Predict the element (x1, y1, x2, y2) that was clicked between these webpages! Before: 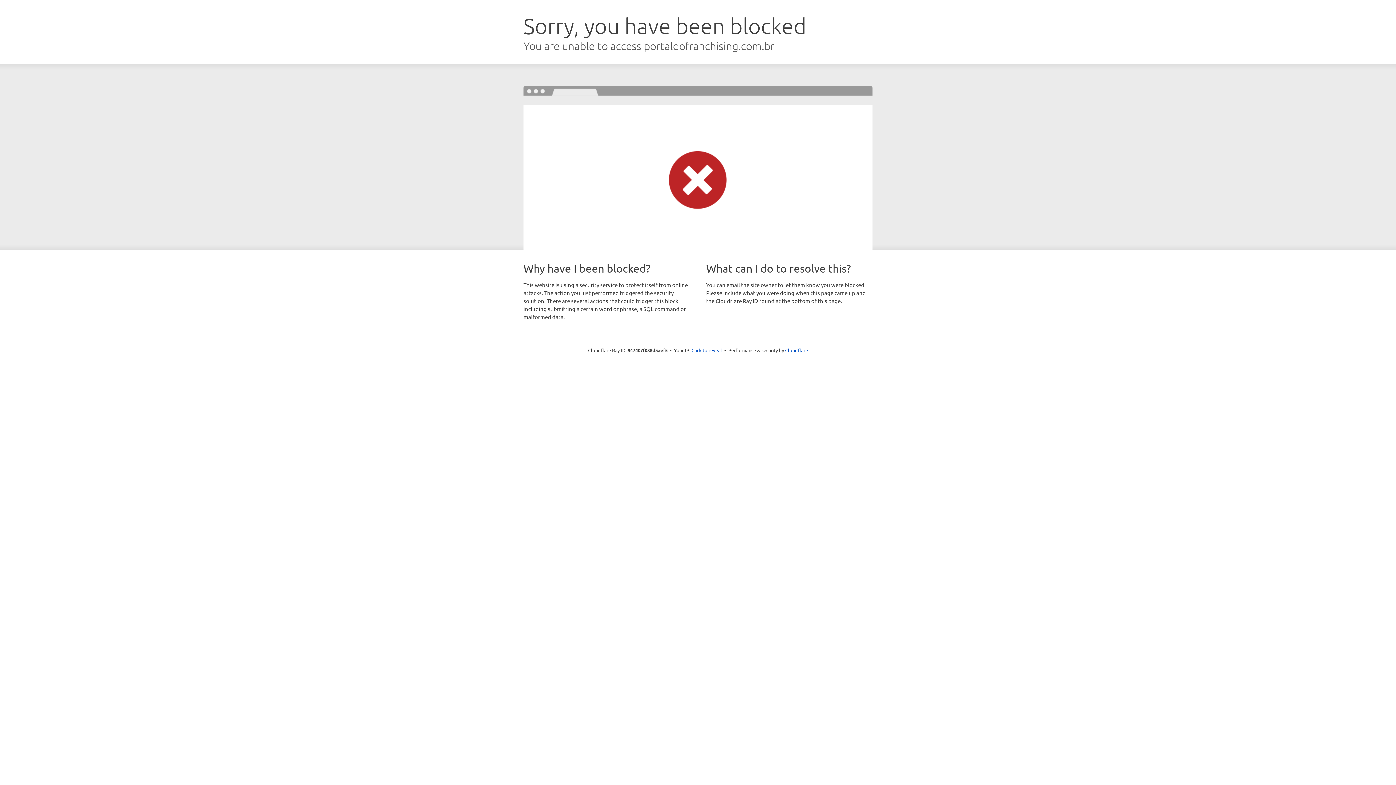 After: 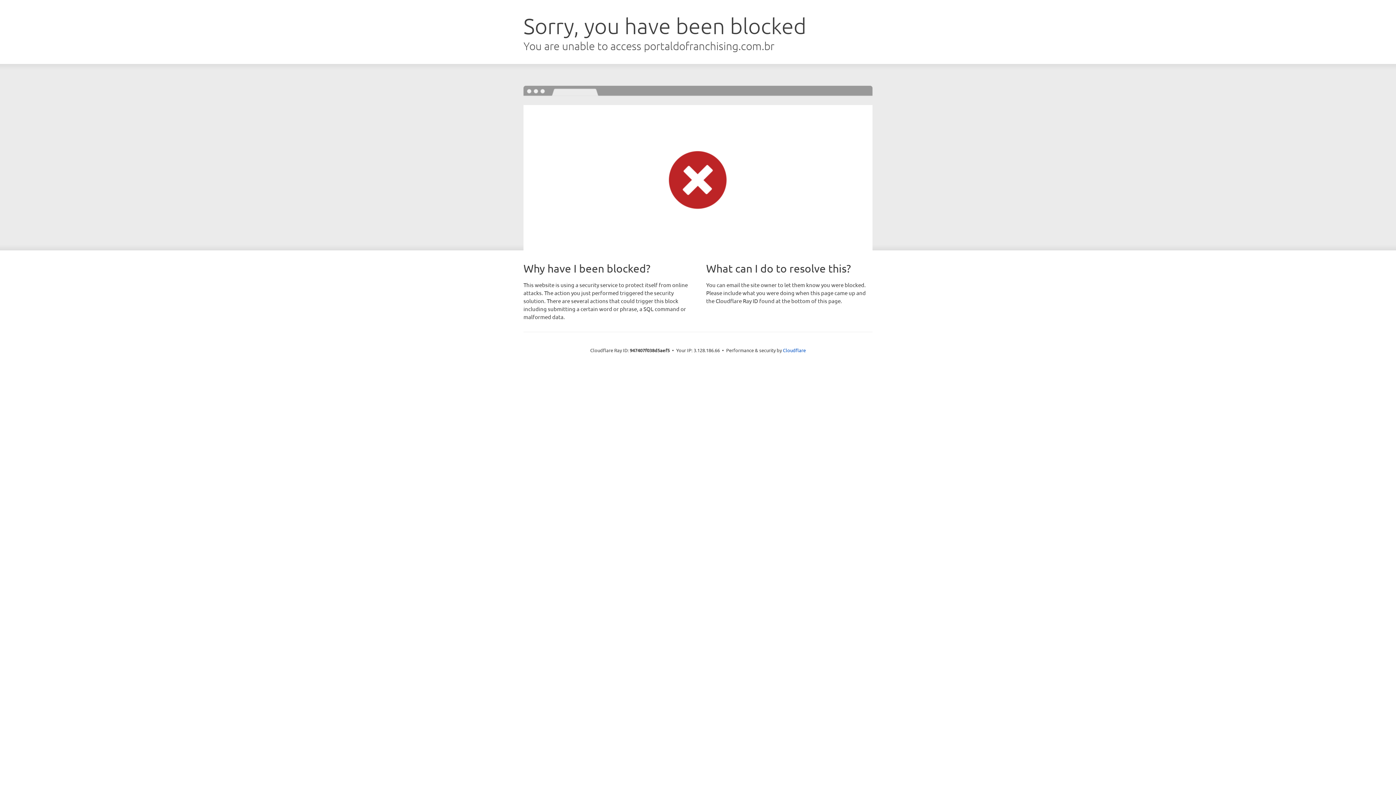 Action: label: Click to reveal bbox: (691, 346, 722, 353)